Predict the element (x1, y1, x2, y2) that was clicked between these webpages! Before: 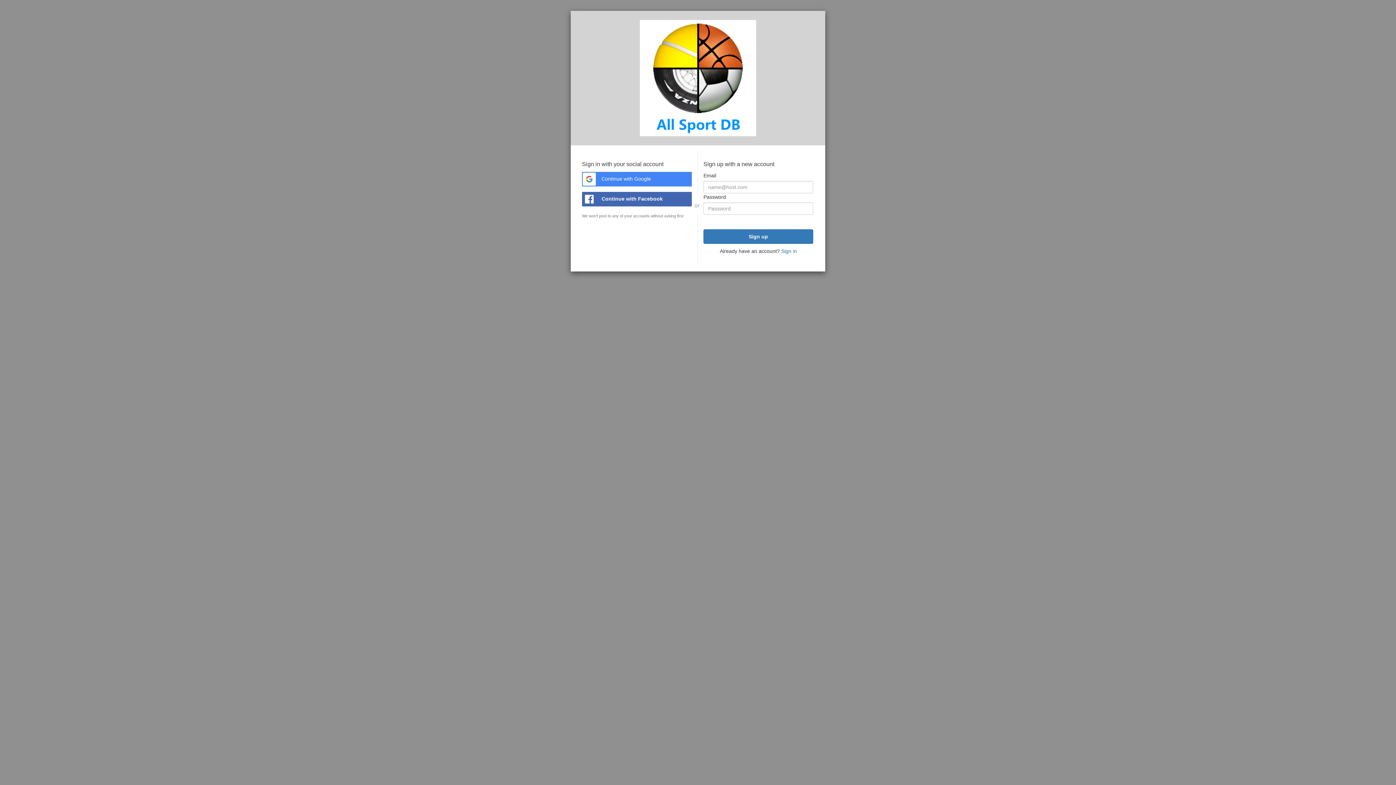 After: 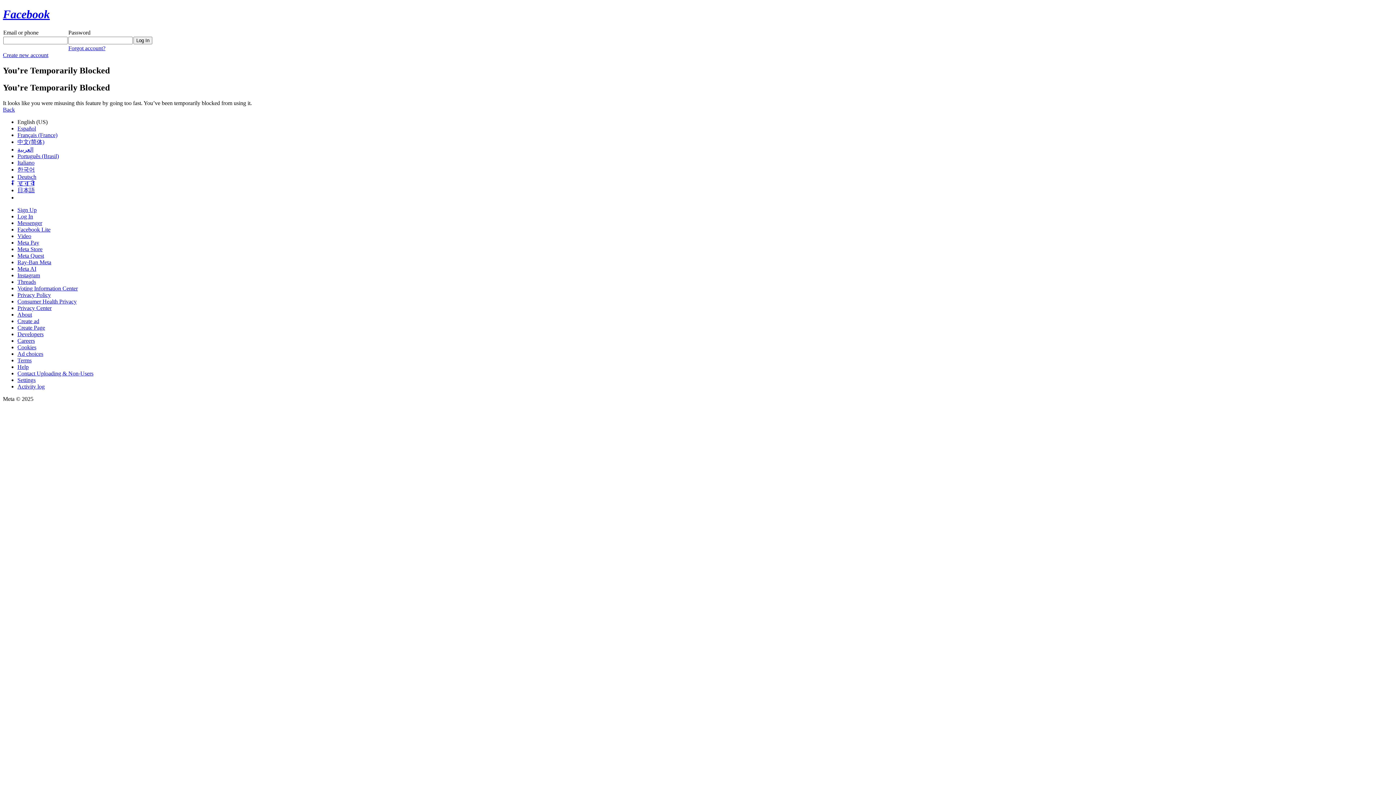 Action: label:  Continue with Facebook bbox: (582, 192, 692, 206)